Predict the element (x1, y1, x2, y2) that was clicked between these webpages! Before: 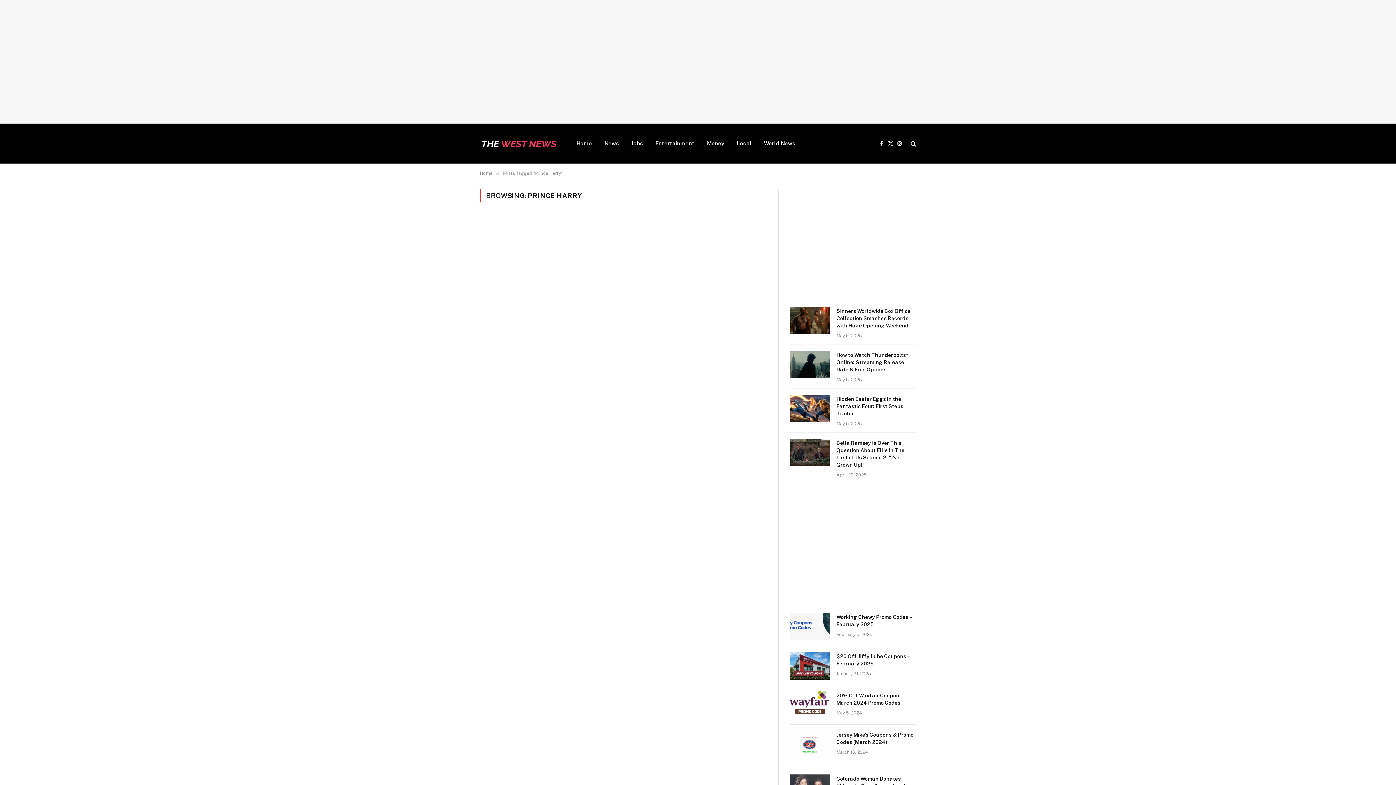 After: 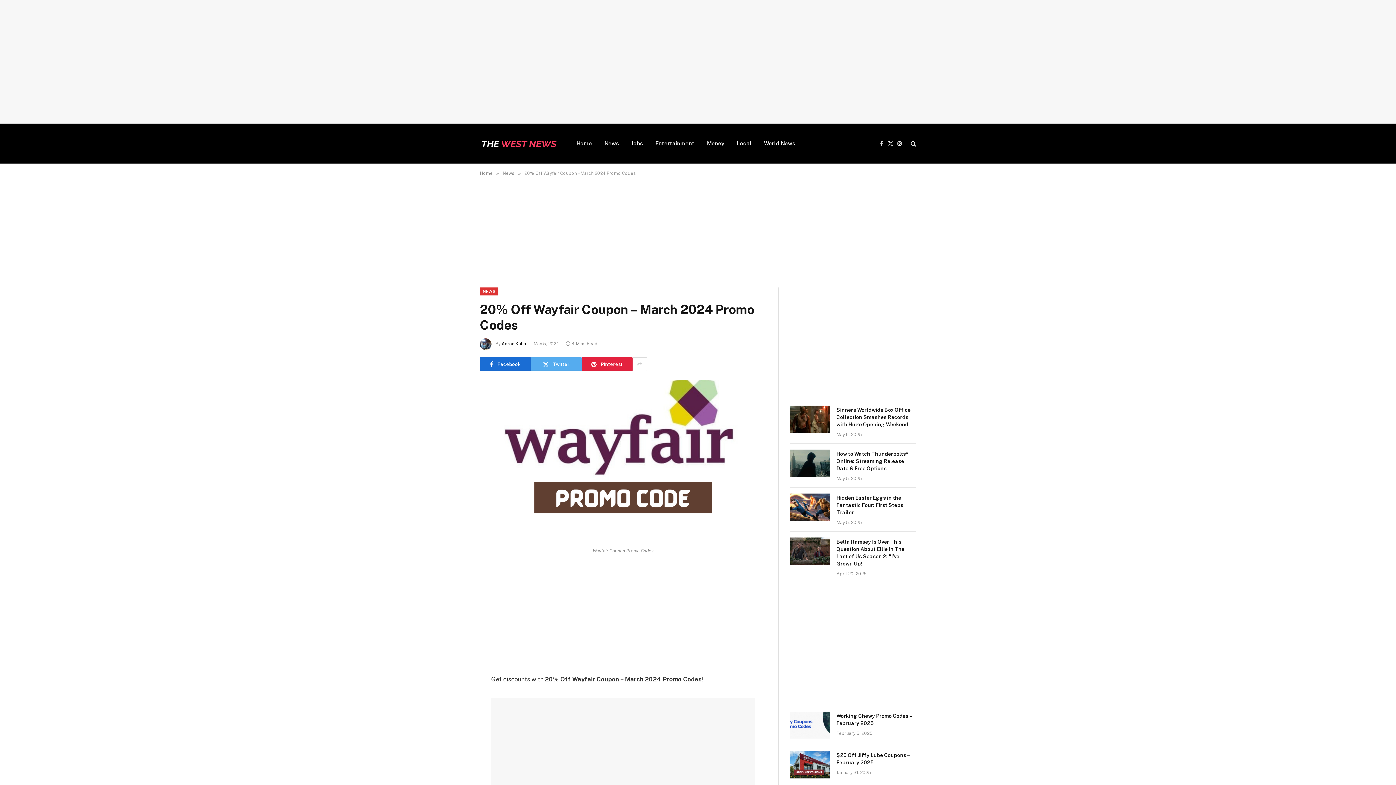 Action: bbox: (790, 691, 830, 719)